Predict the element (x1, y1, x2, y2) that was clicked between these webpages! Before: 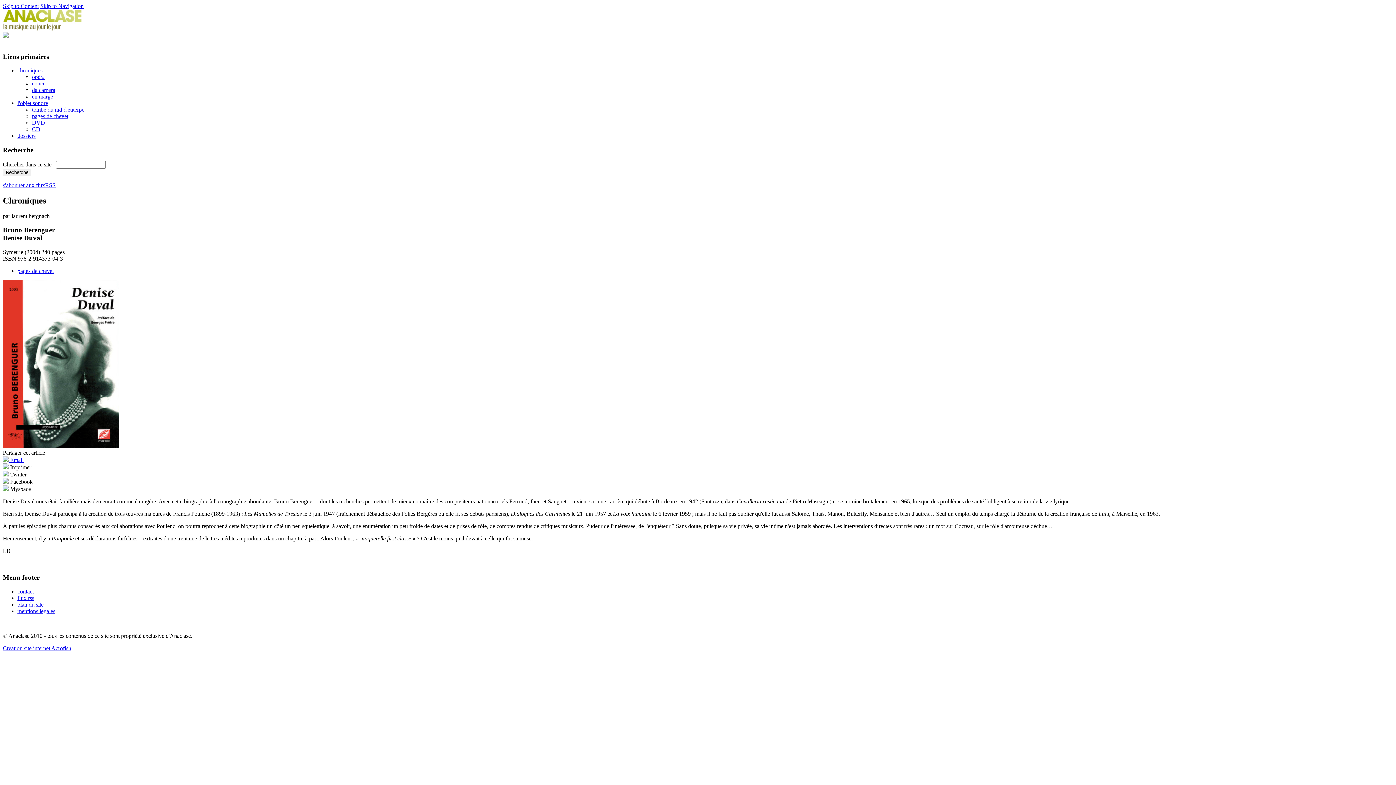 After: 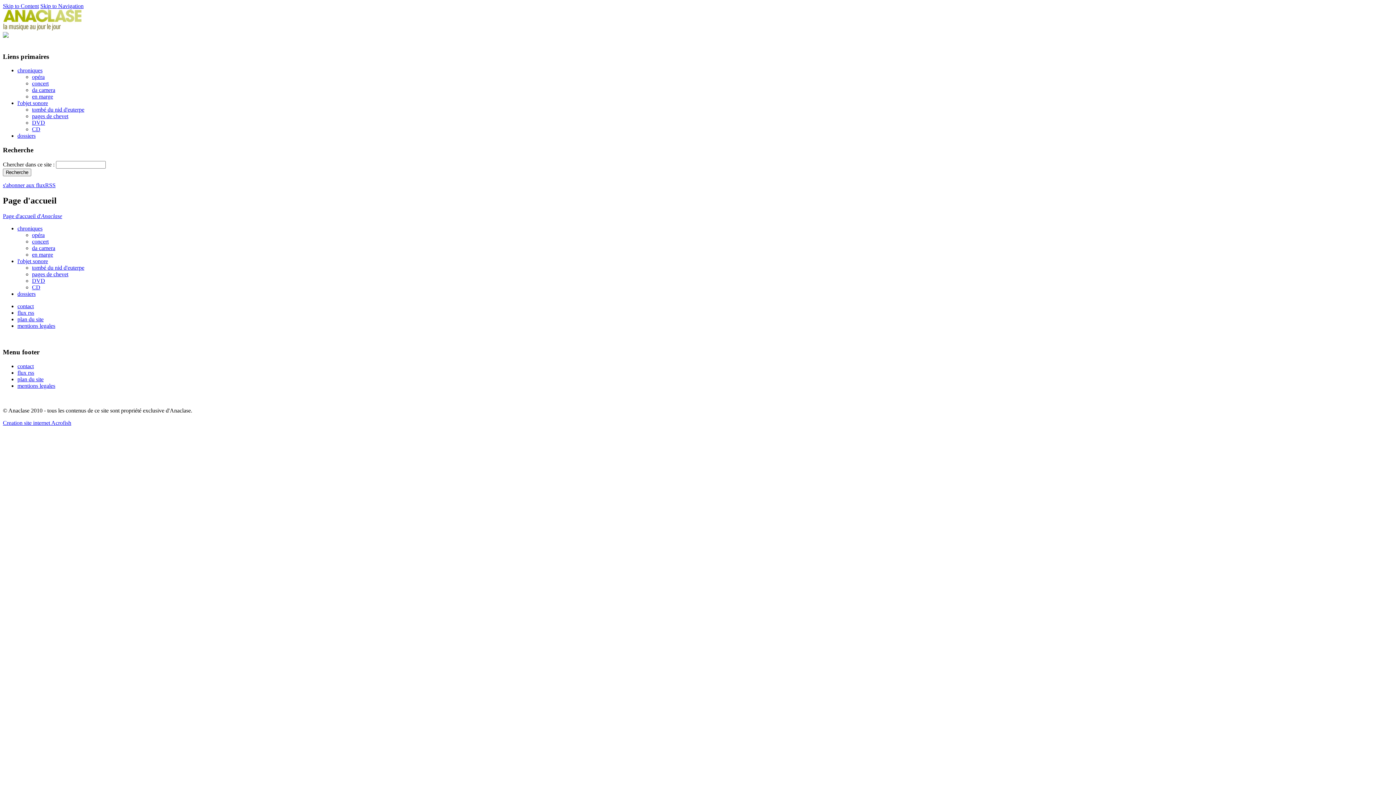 Action: bbox: (17, 601, 43, 607) label: plan du site